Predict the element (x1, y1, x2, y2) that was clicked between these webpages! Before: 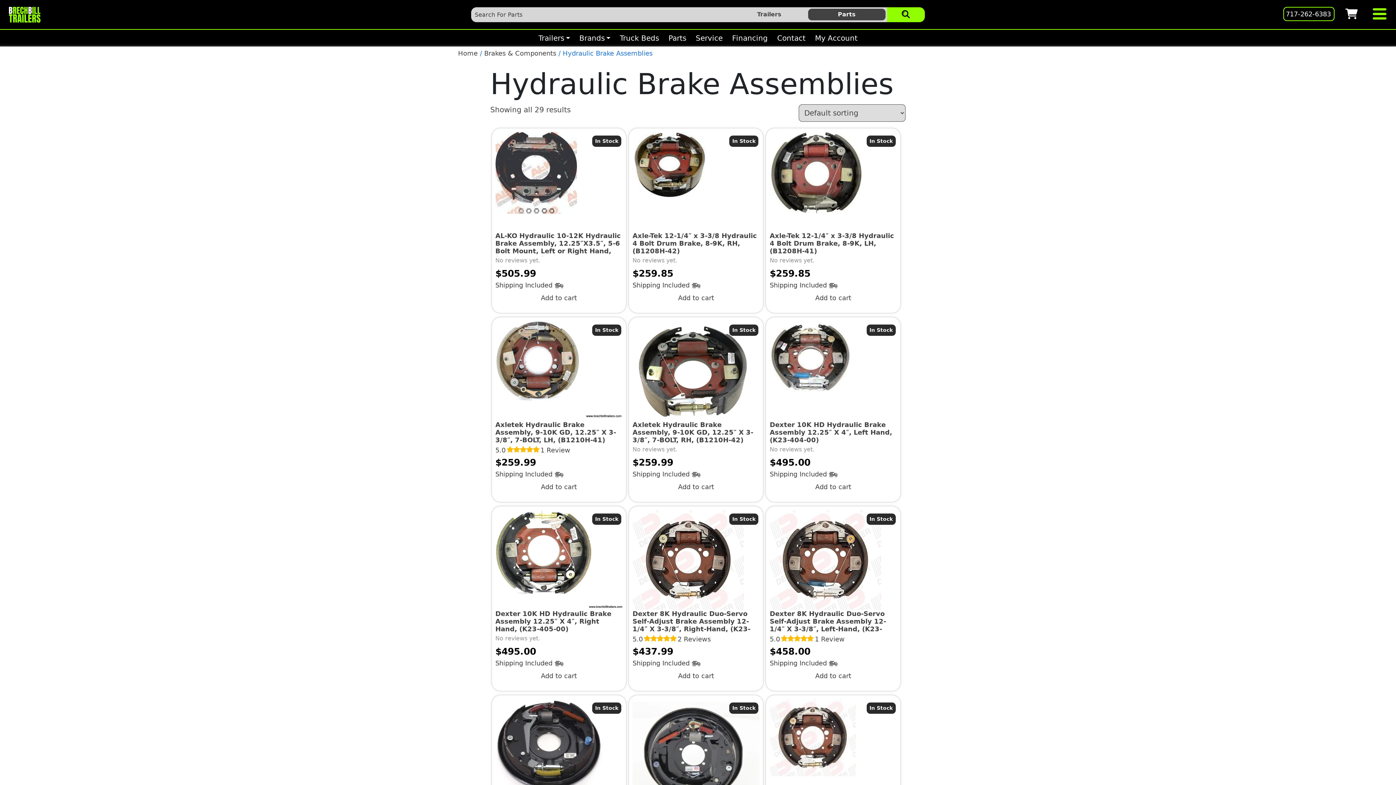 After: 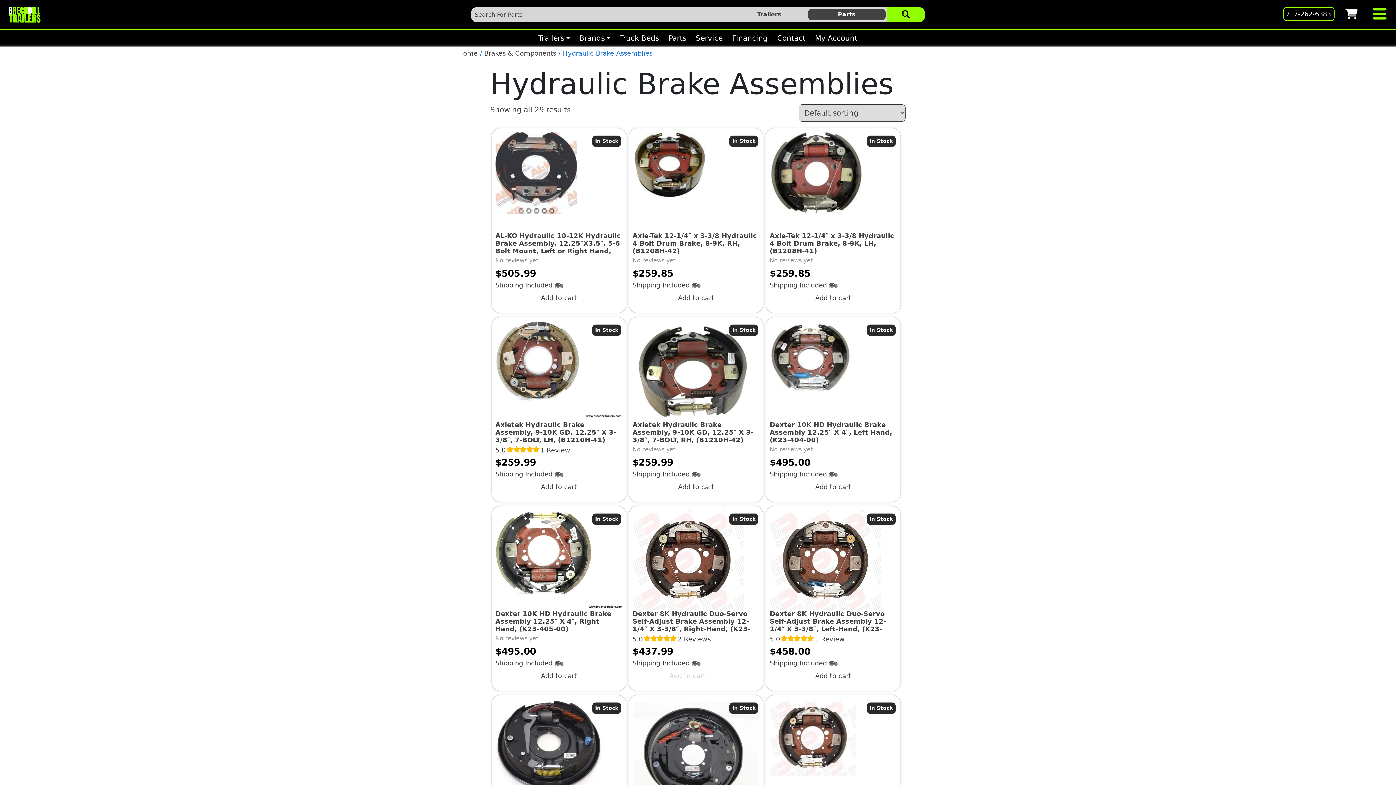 Action: bbox: (632, 671, 759, 680) label: Add to cart: “Dexter 8K Hydraulic Duo-Servo Self-Adjust Brake Assembly 12-1/4" X 3-3/8", Right-Hand, (K23-403-00)”